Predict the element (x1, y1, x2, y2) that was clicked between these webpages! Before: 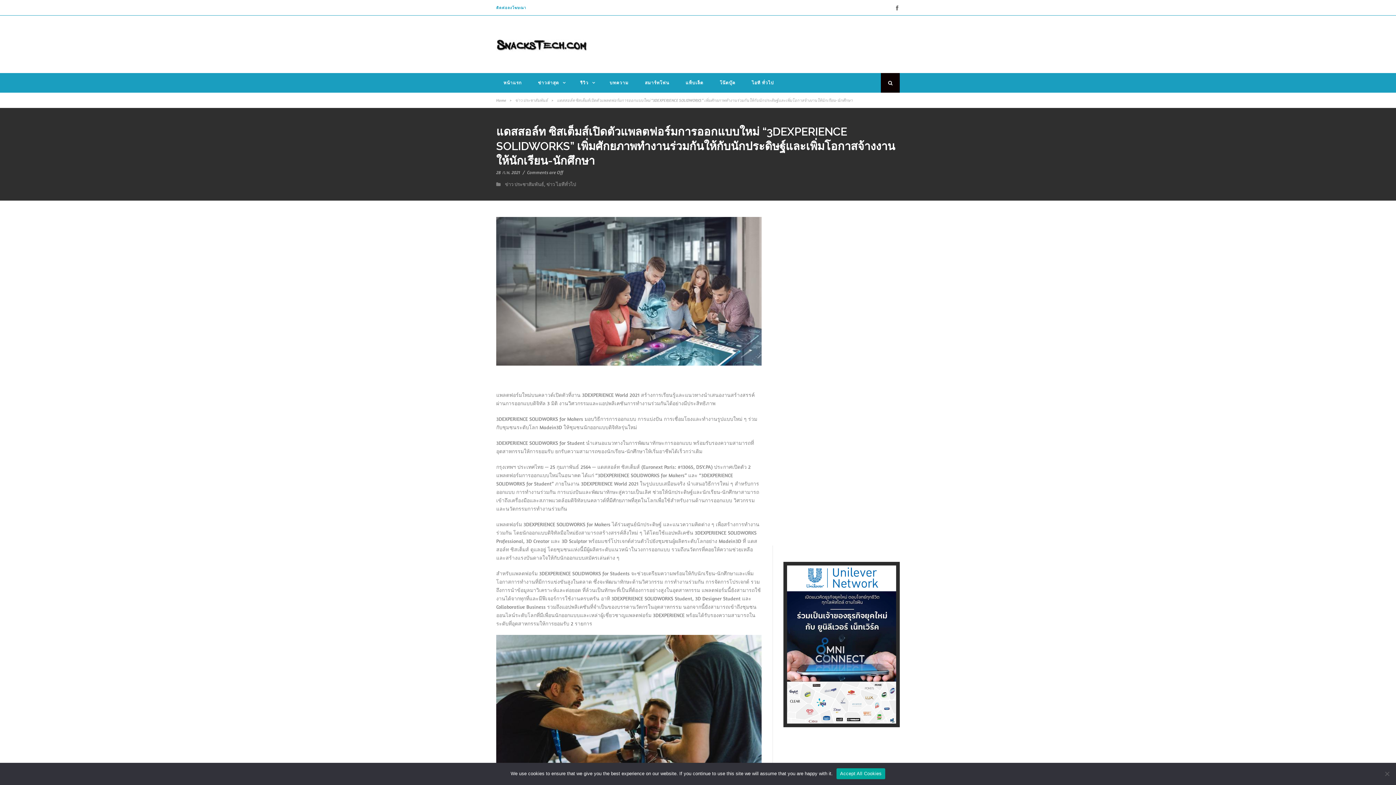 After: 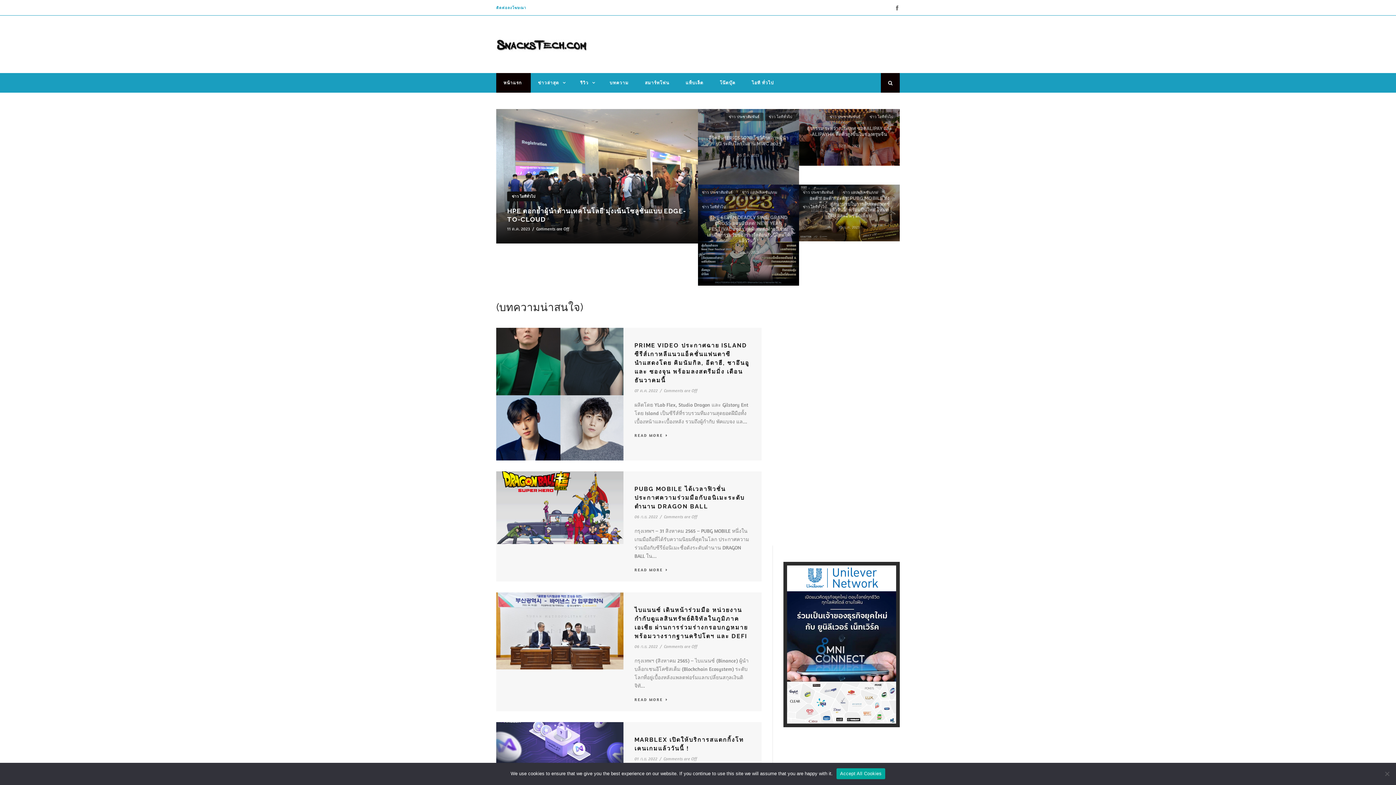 Action: bbox: (496, 73, 530, 92) label: หน้าแรก